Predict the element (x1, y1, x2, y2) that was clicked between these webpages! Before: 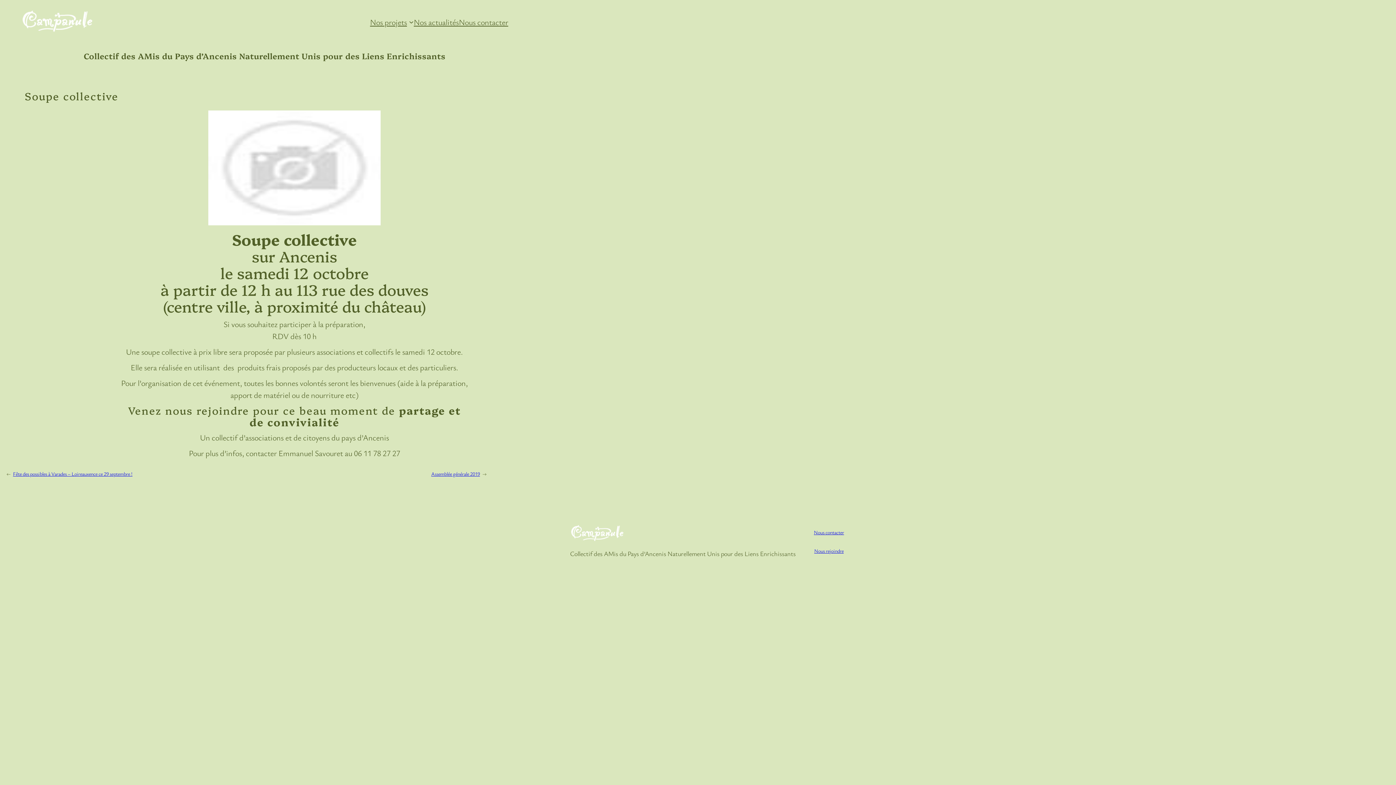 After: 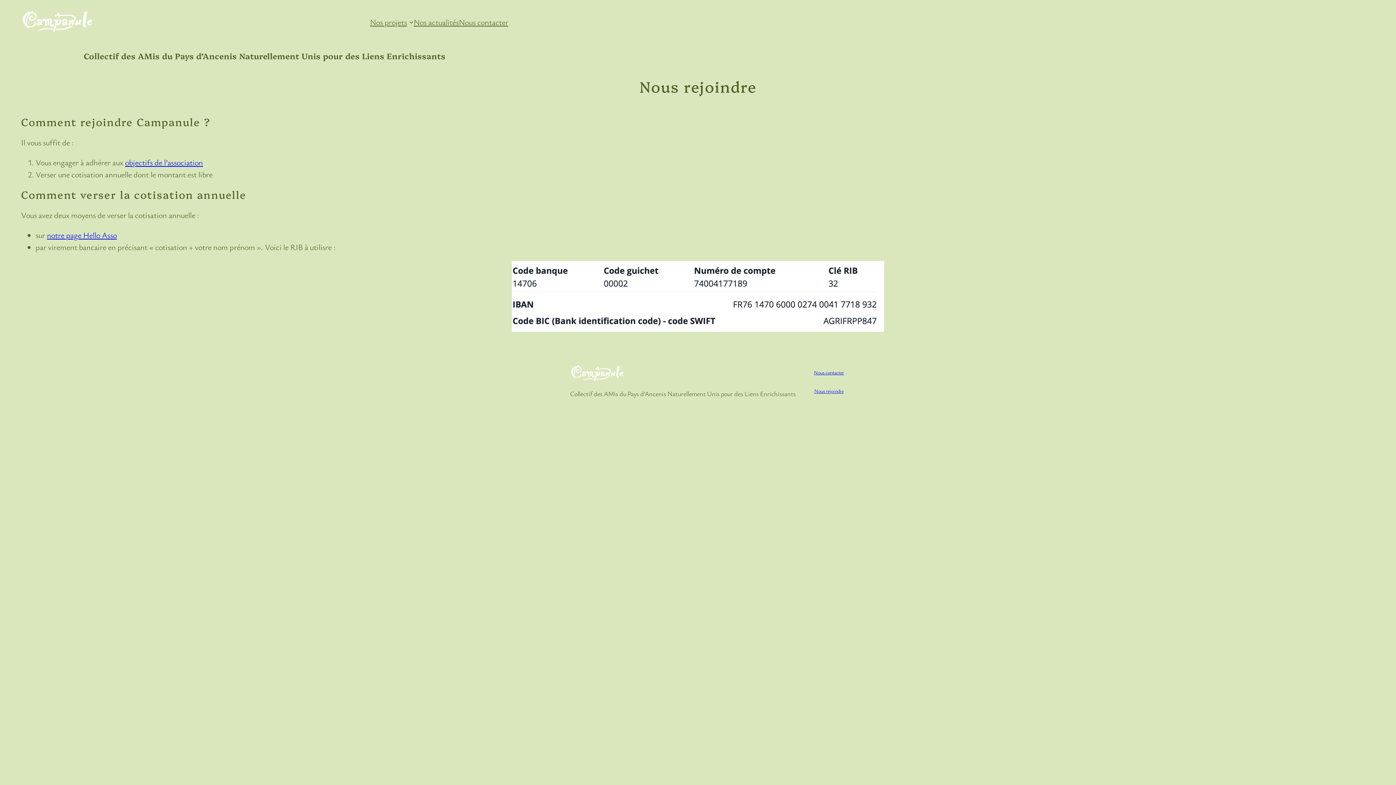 Action: label: Nous rejoindre bbox: (814, 547, 843, 554)